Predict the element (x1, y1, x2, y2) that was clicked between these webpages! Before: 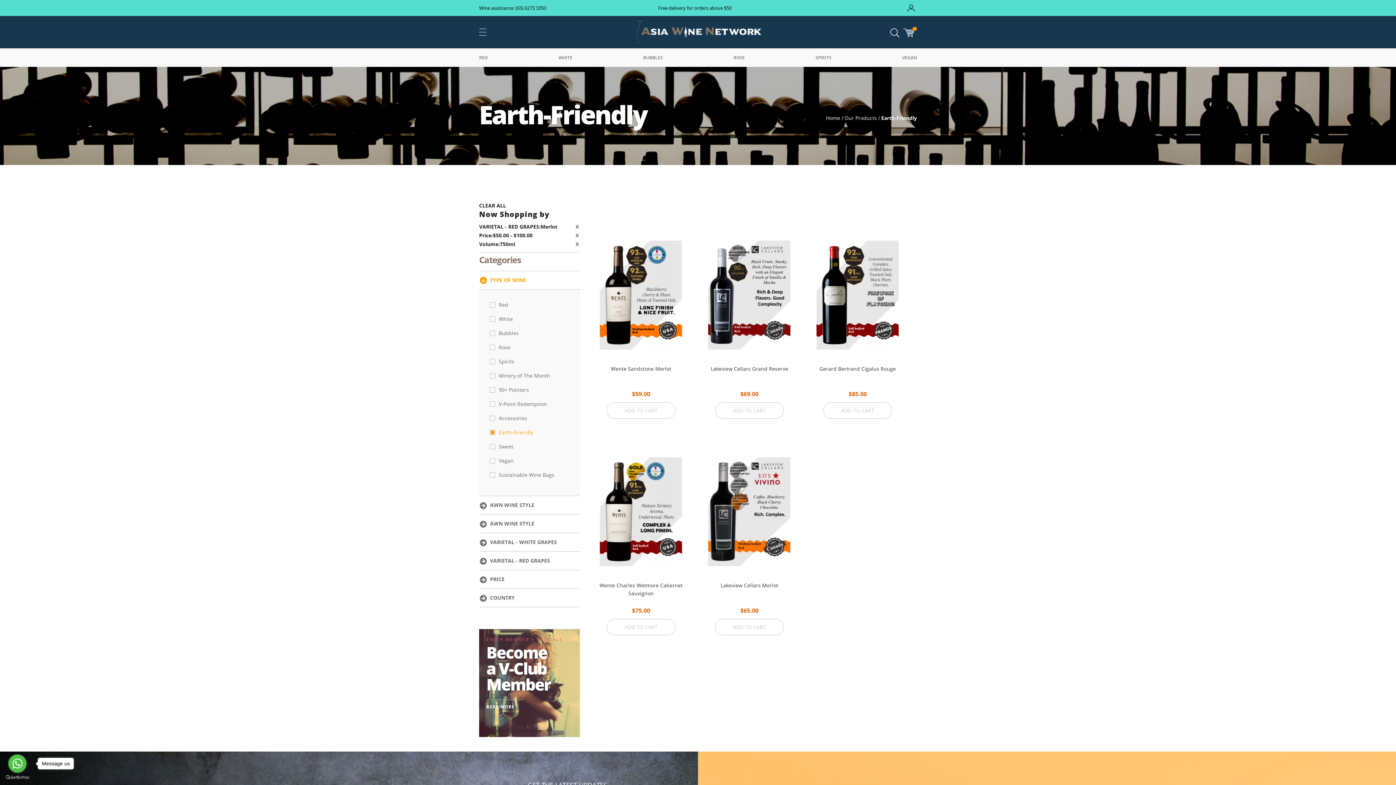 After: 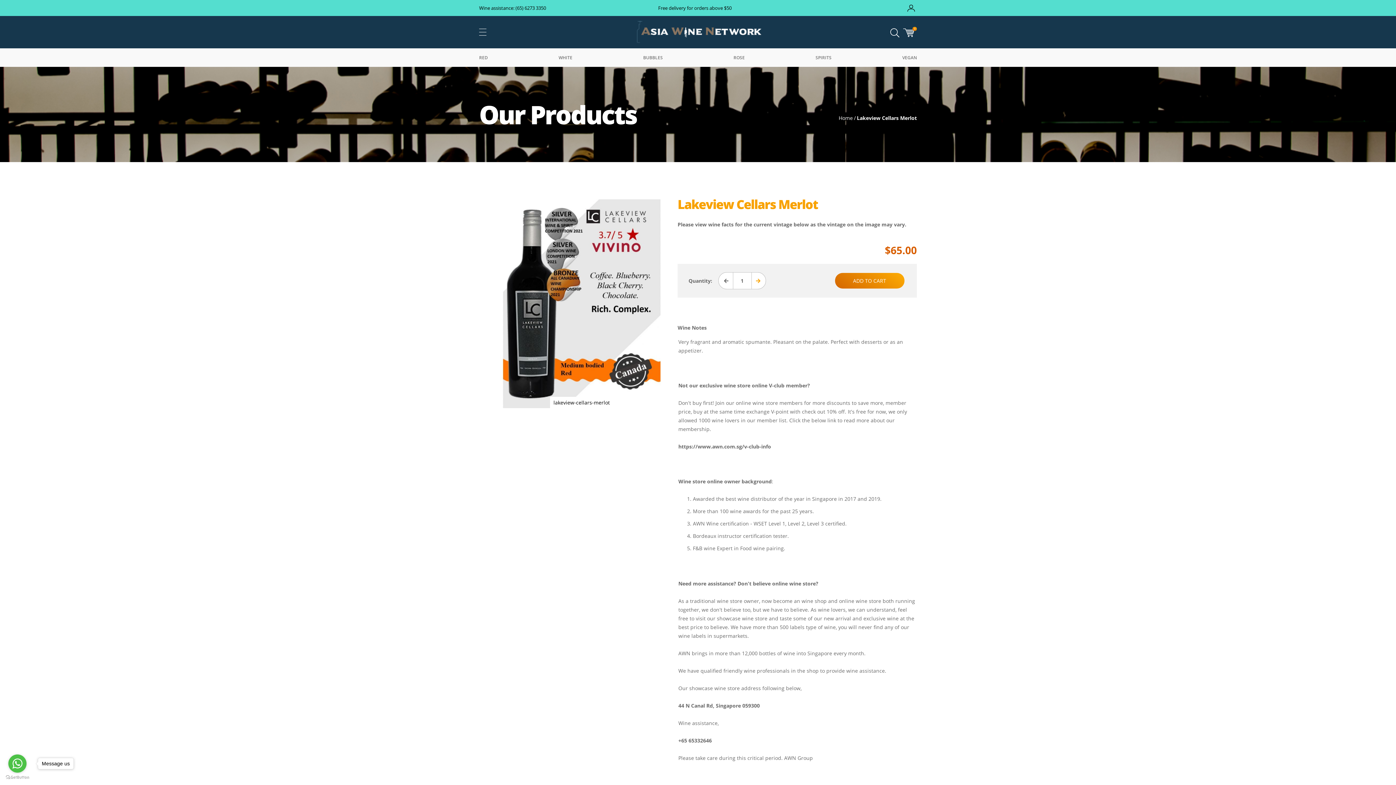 Action: label: Lakeview Cellars Merlot bbox: (720, 581, 778, 598)